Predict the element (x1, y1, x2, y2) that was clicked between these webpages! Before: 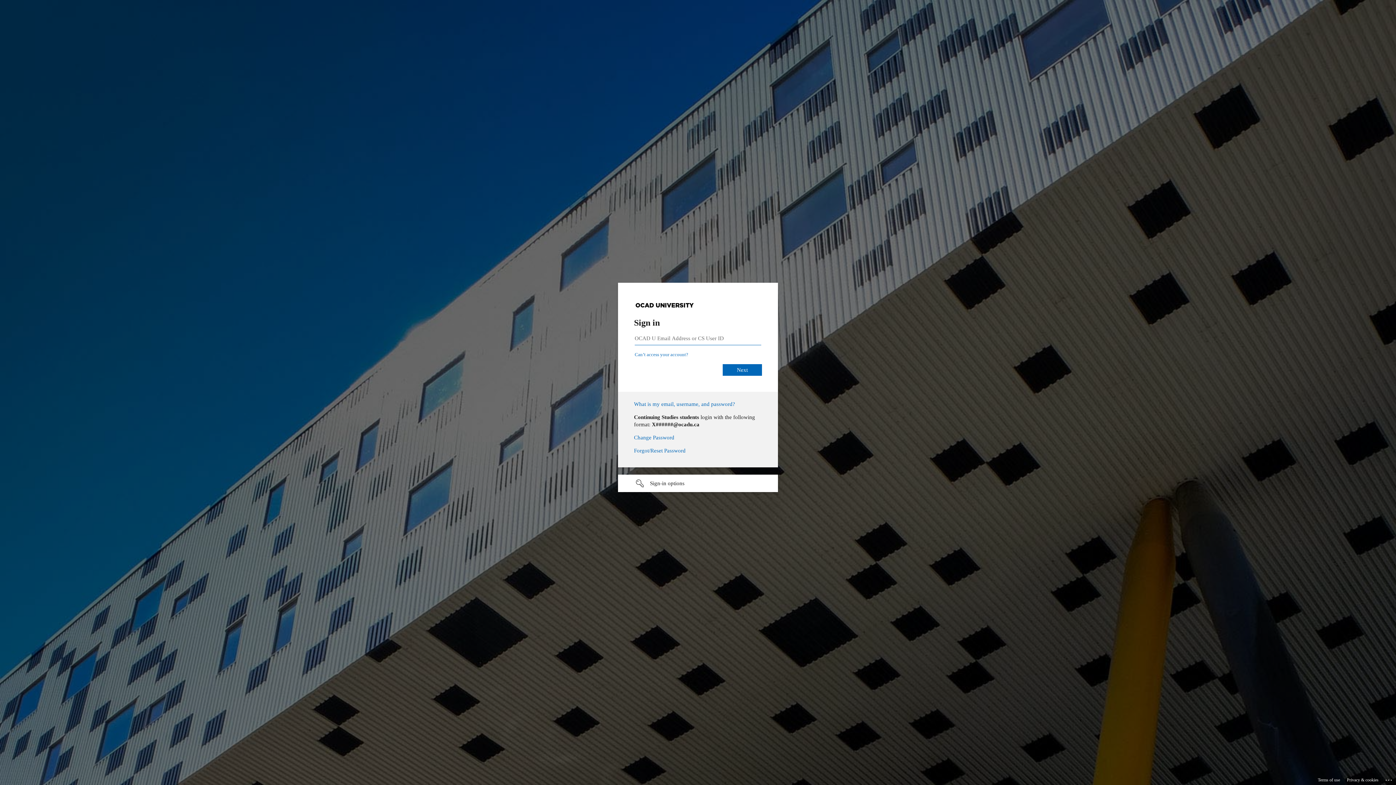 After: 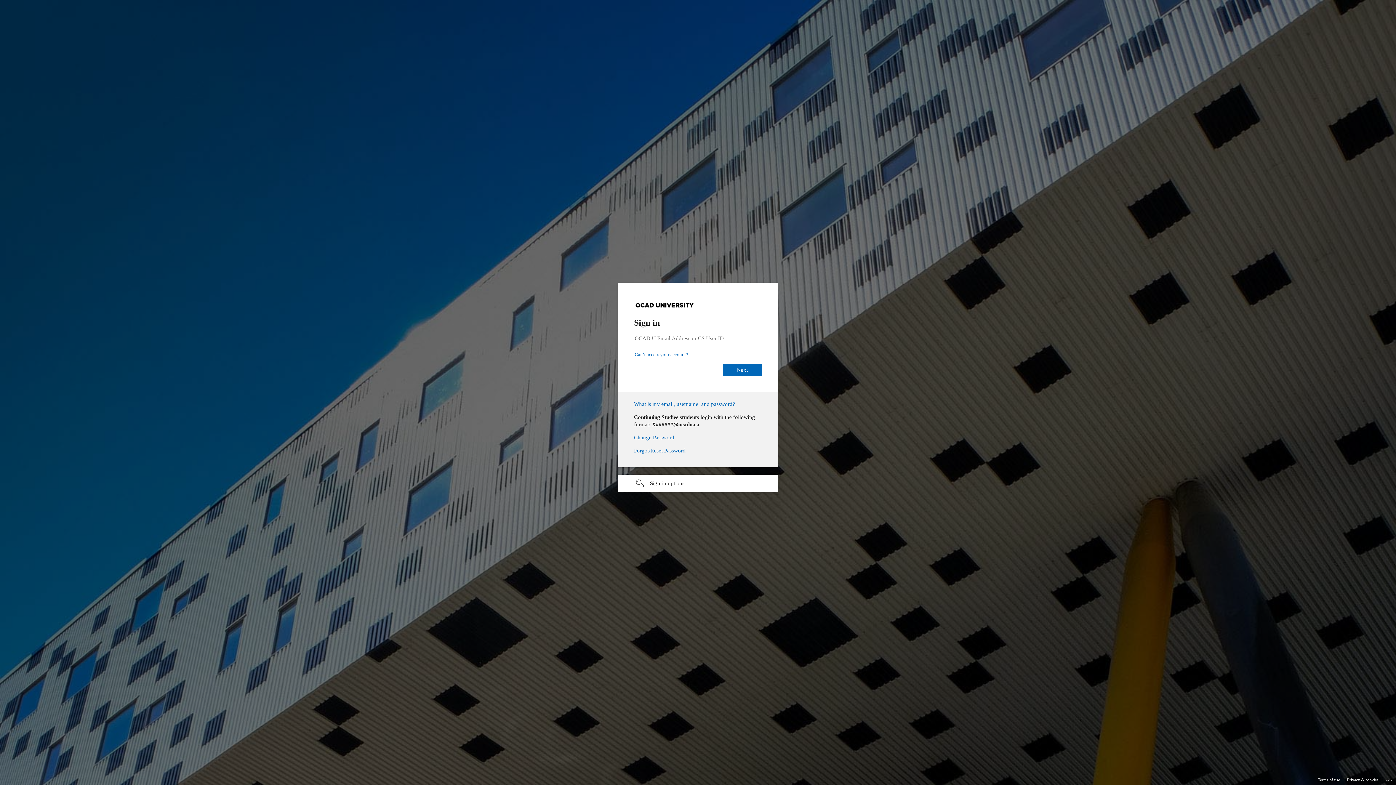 Action: label: Terms of use bbox: (1318, 775, 1340, 785)